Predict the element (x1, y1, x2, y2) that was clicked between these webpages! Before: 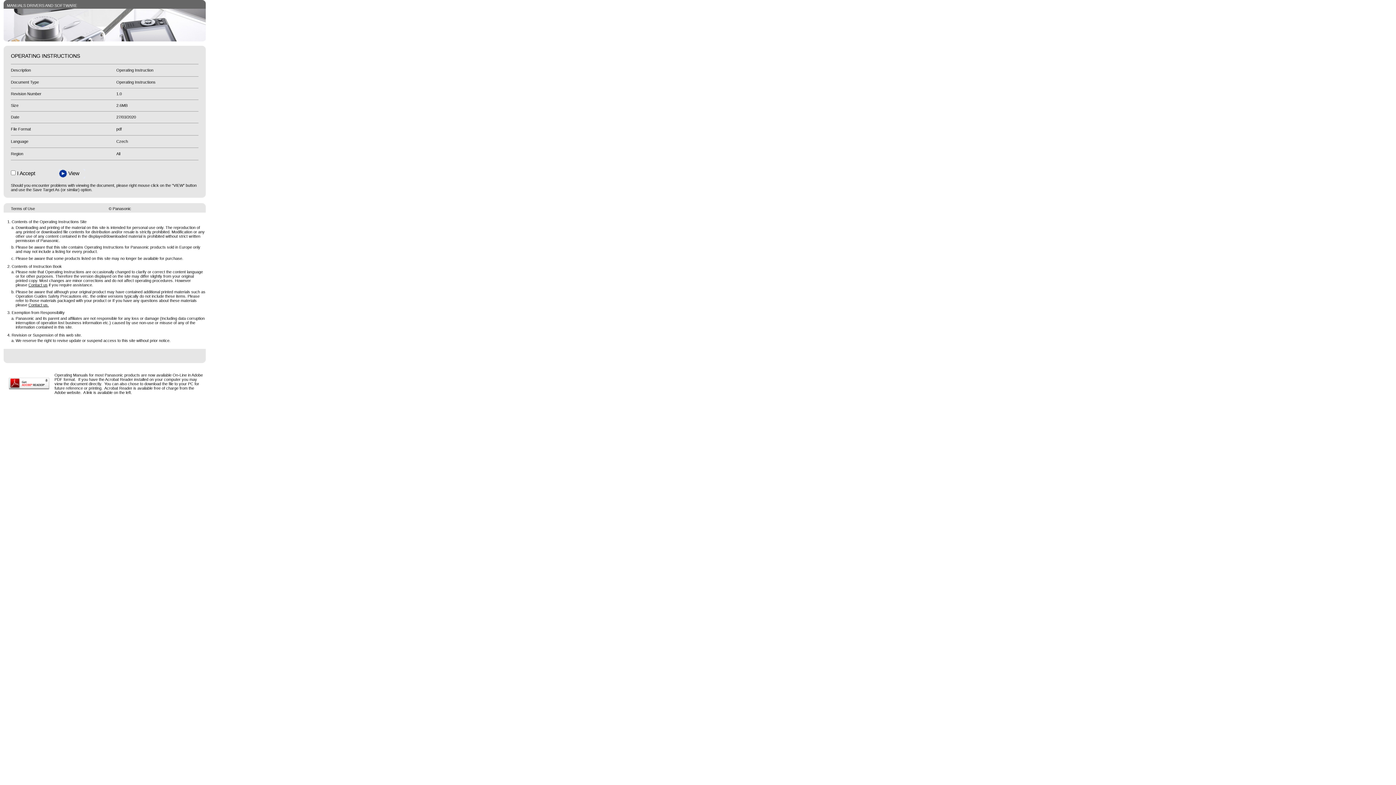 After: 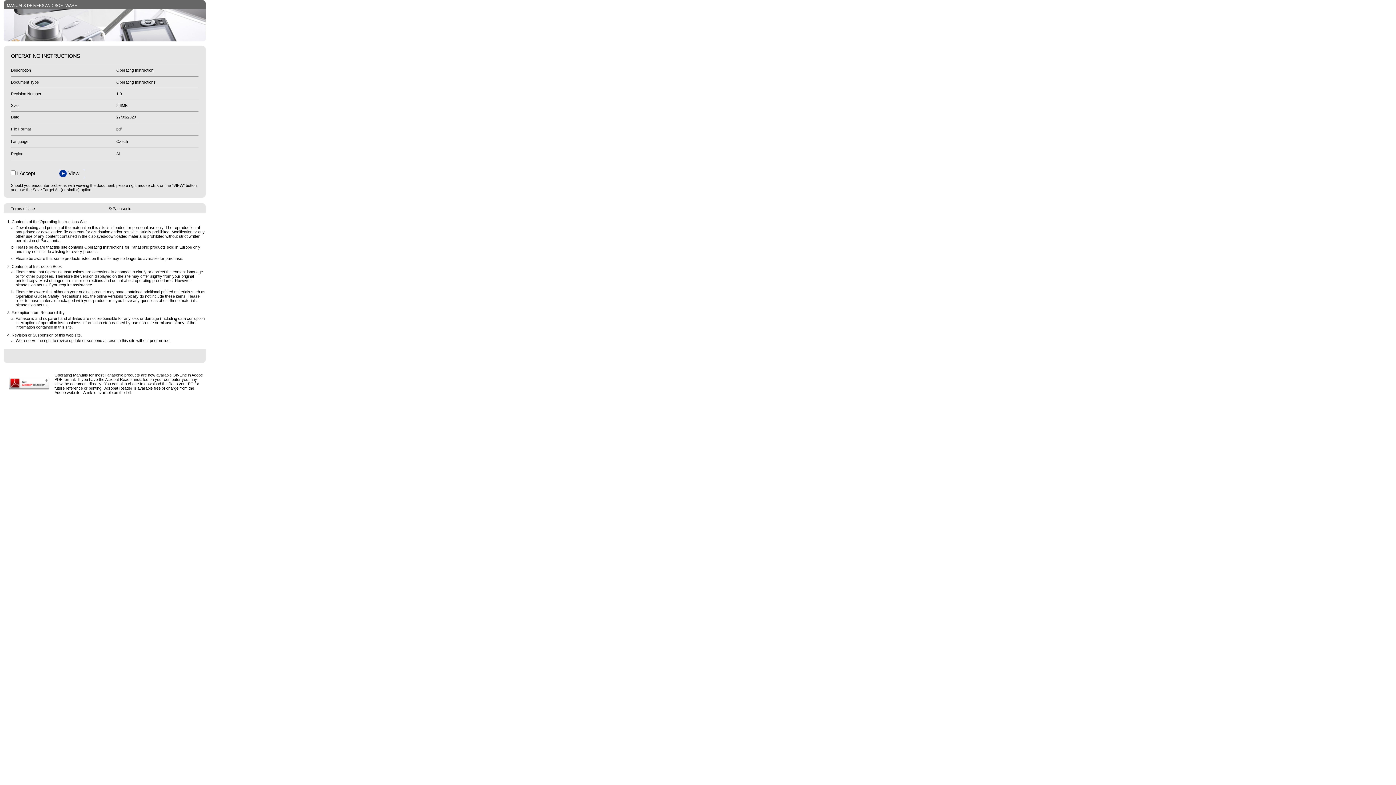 Action: bbox: (28, 282, 47, 287) label: Contact us